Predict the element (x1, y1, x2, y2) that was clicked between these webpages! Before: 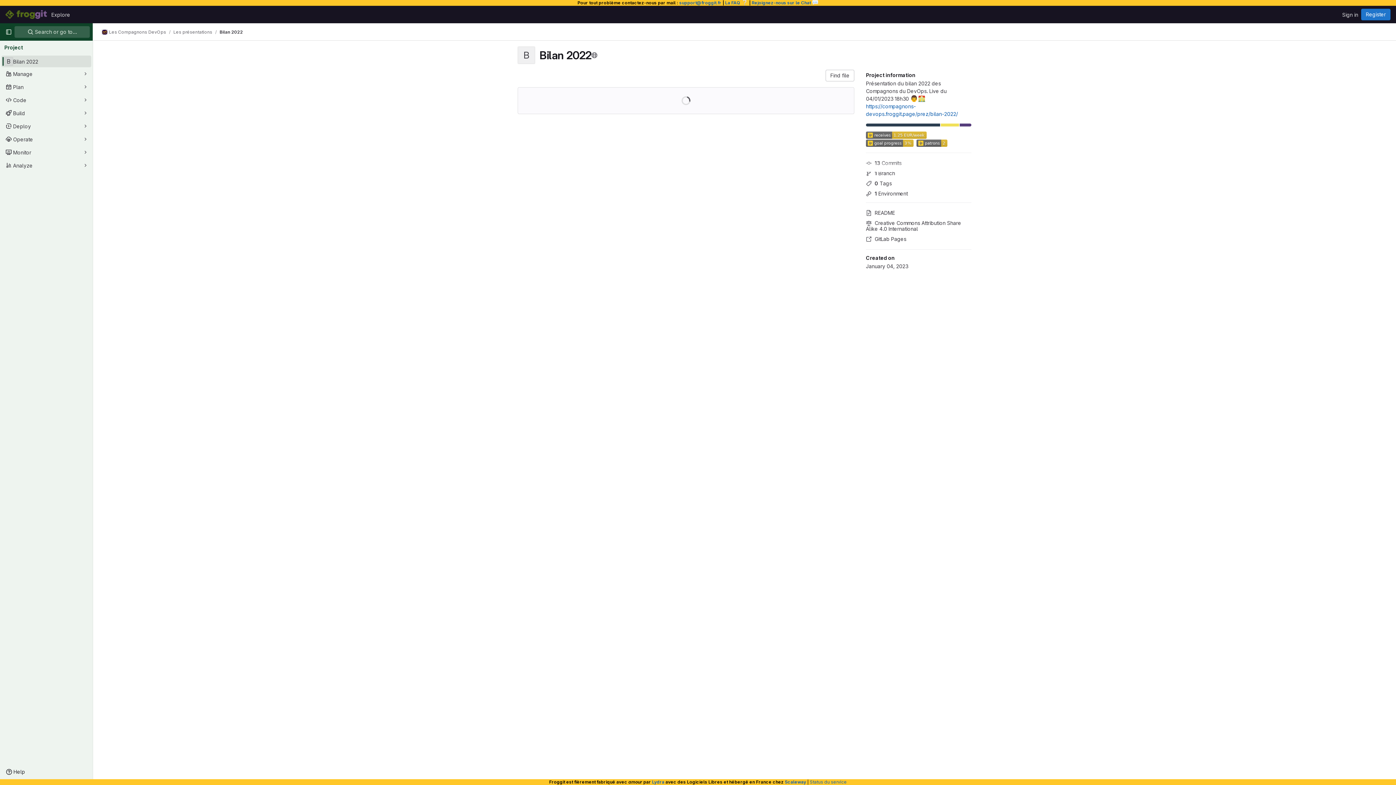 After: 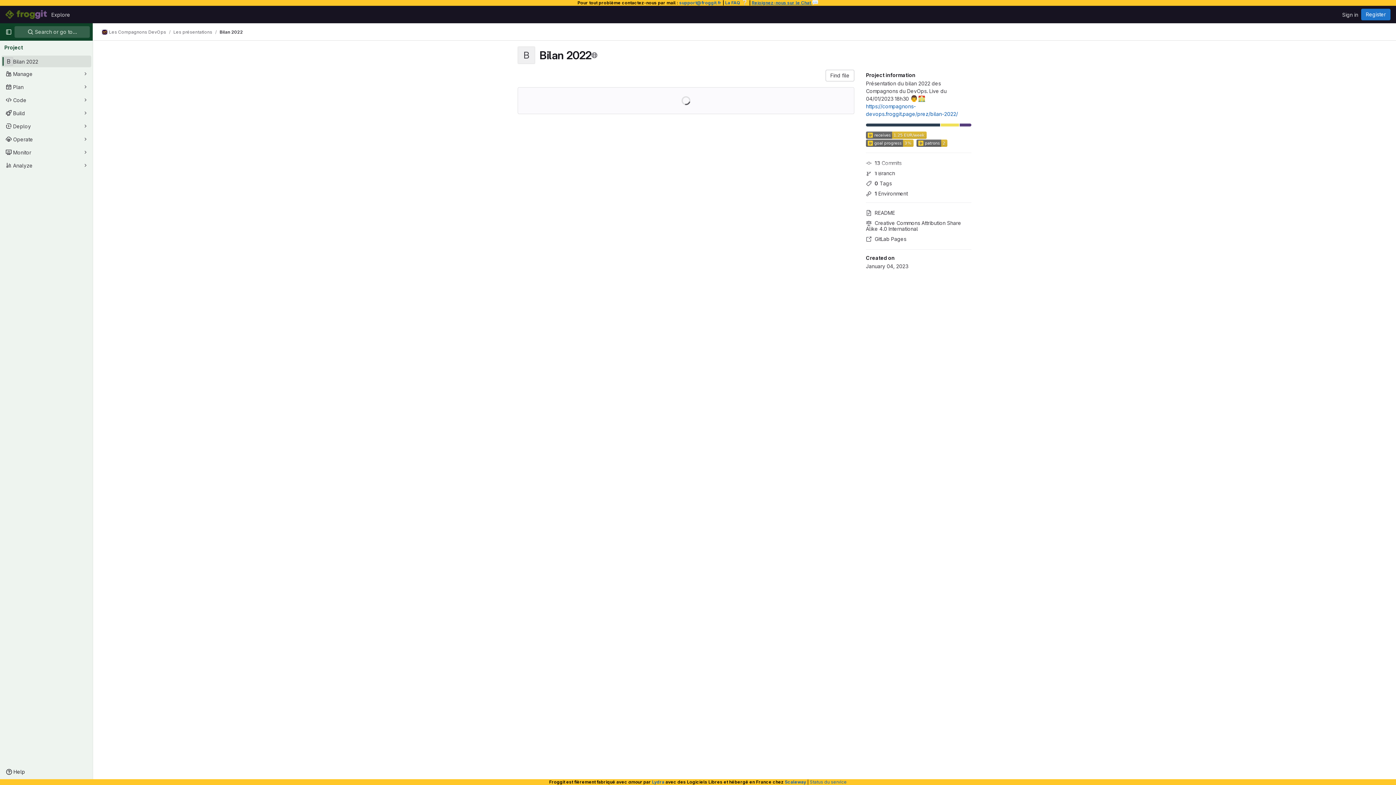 Action: bbox: (751, 0, 818, 5) label: Rejoignez-nous sur le Chat 💬